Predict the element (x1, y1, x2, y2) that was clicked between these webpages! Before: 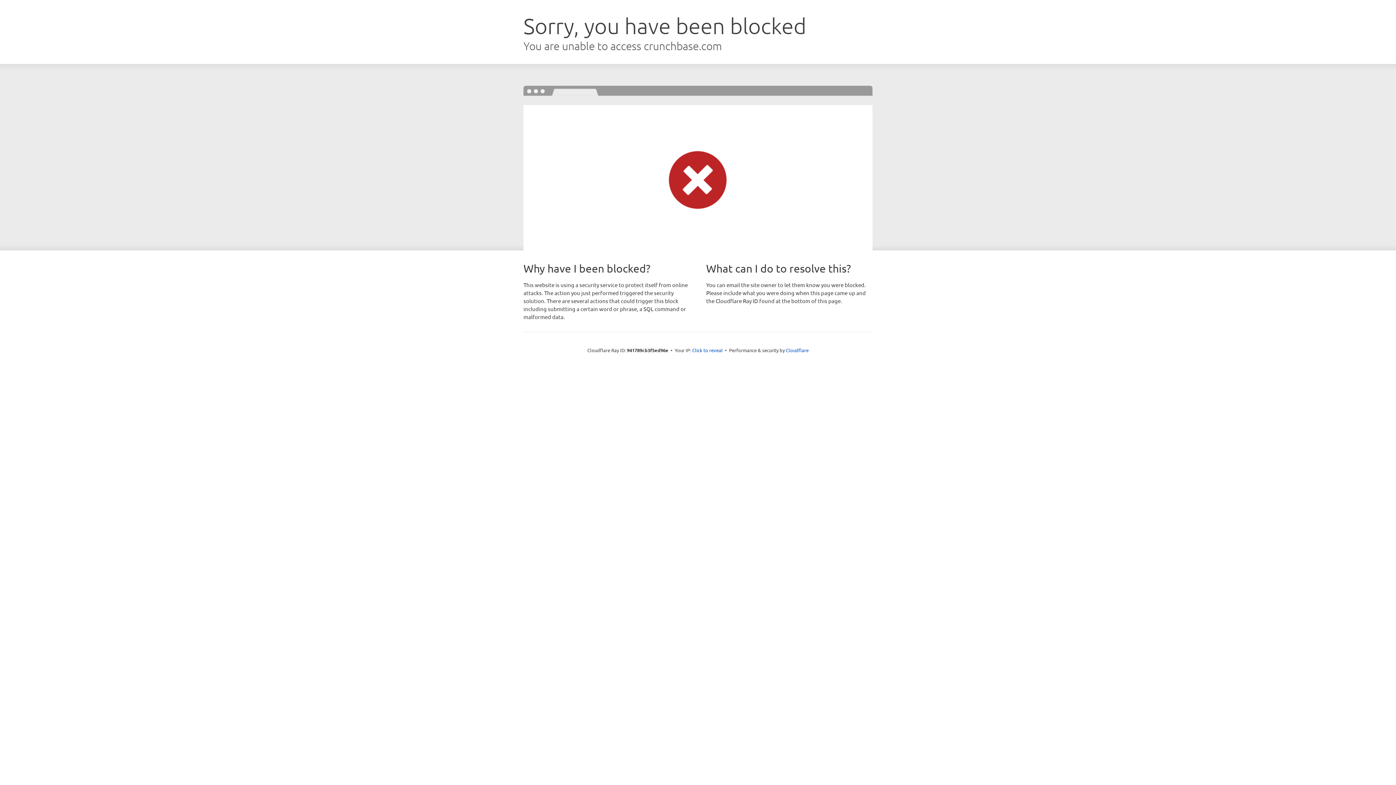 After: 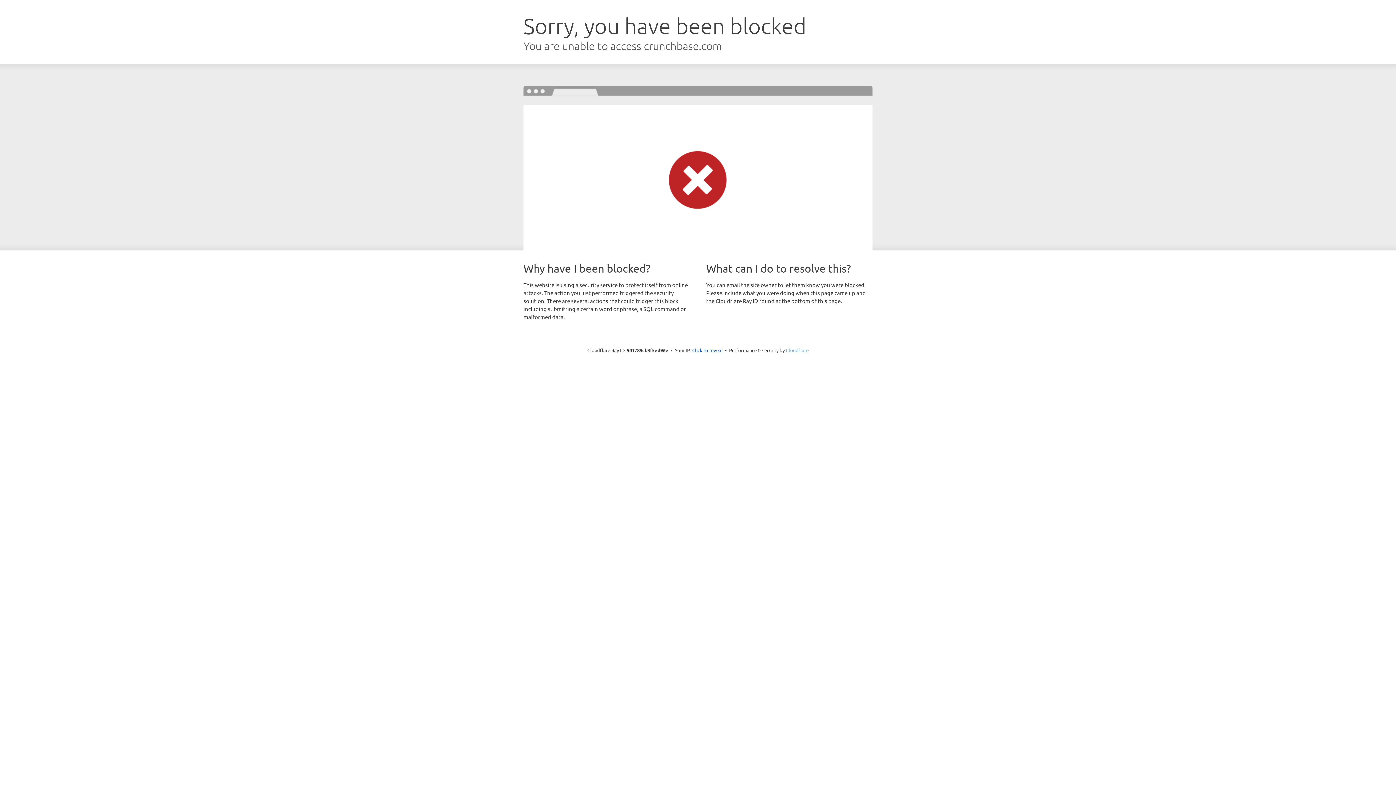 Action: label: Cloudflare bbox: (786, 347, 808, 353)